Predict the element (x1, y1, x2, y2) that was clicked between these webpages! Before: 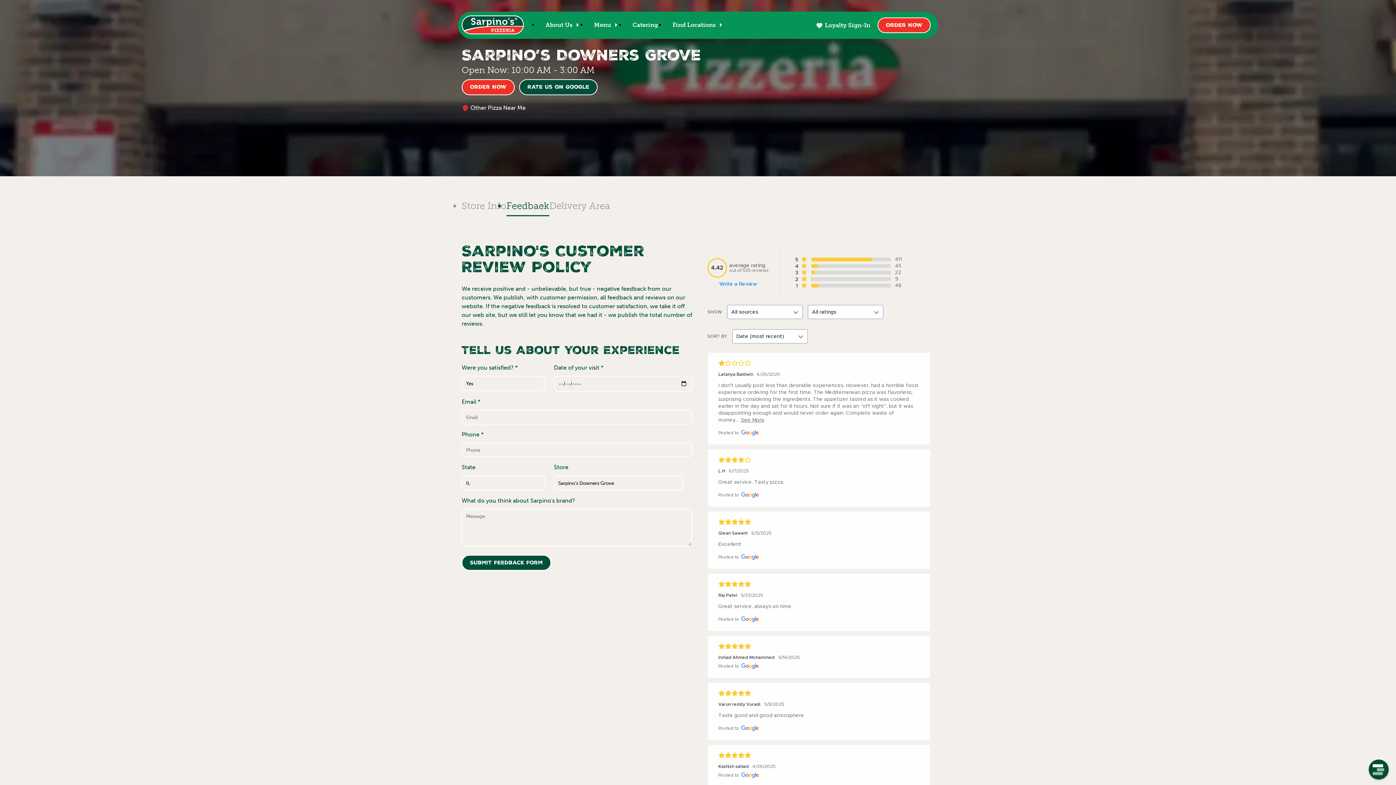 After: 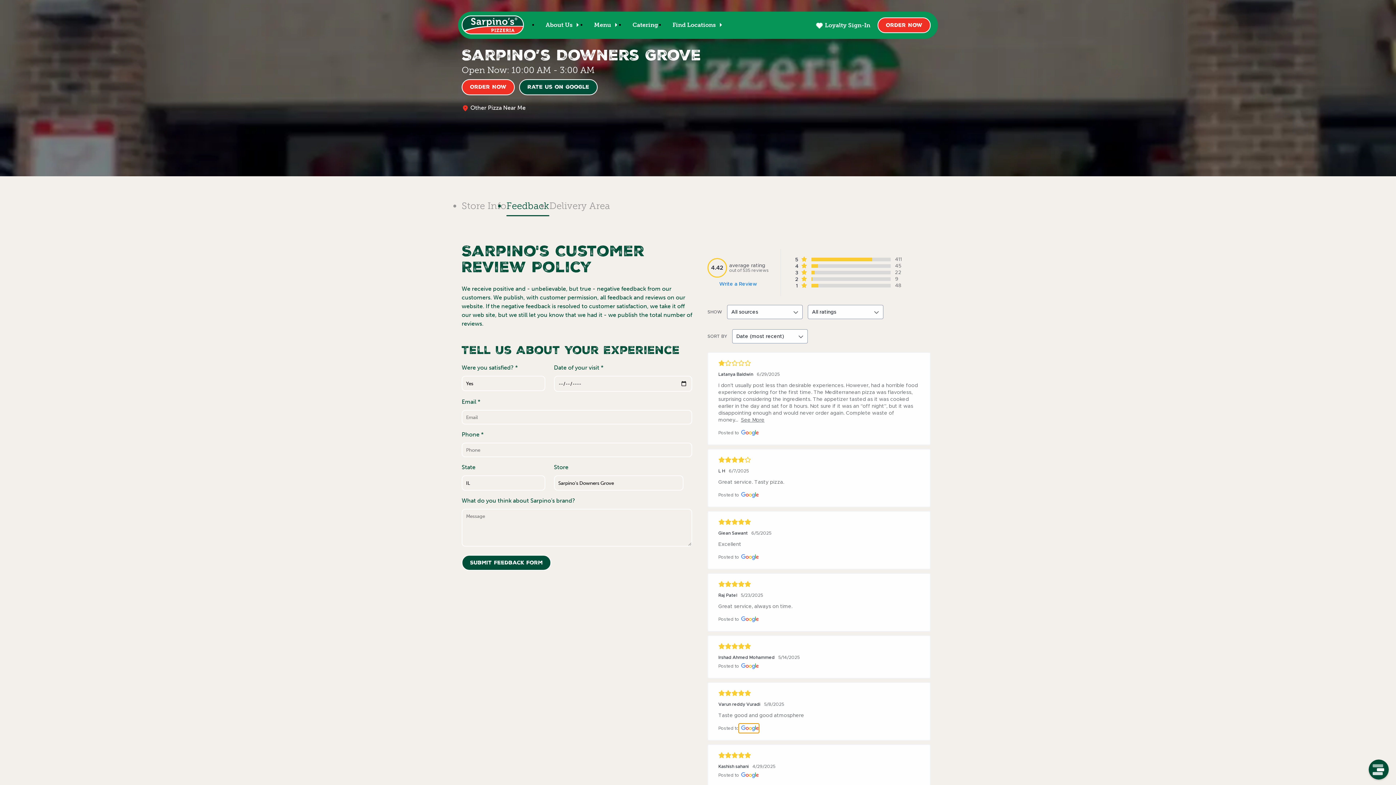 Action: bbox: (739, 724, 758, 733)